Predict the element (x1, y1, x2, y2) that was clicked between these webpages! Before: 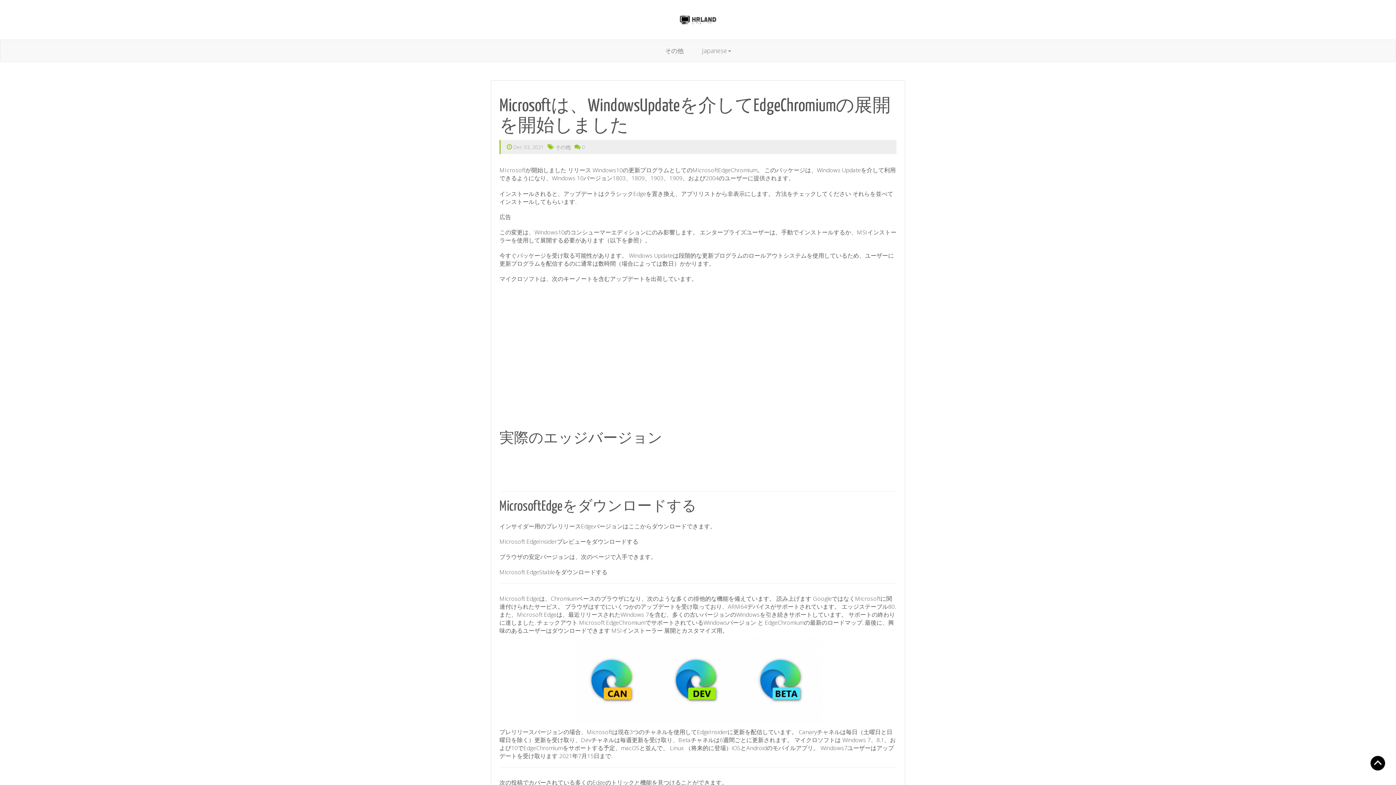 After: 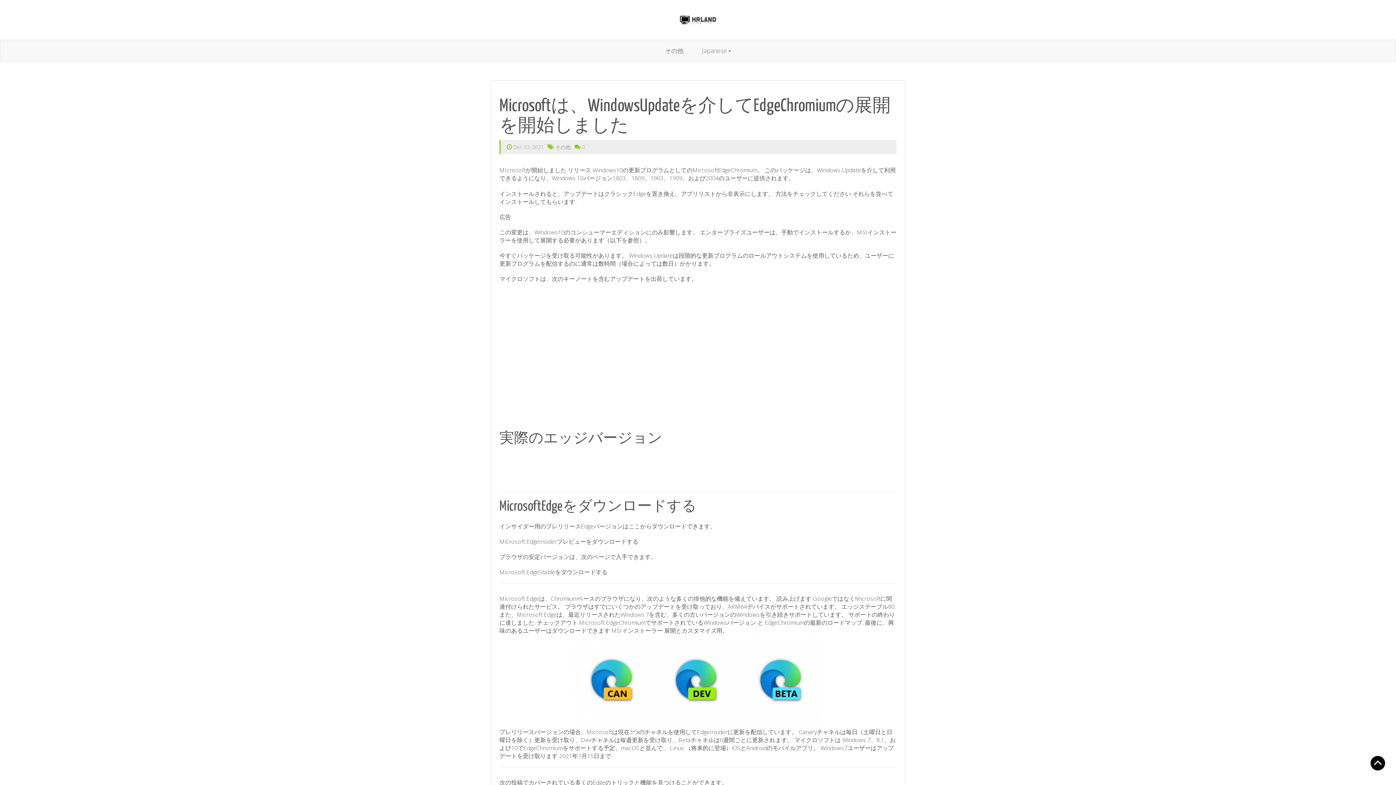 Action: bbox: (1370, 756, 1385, 774)